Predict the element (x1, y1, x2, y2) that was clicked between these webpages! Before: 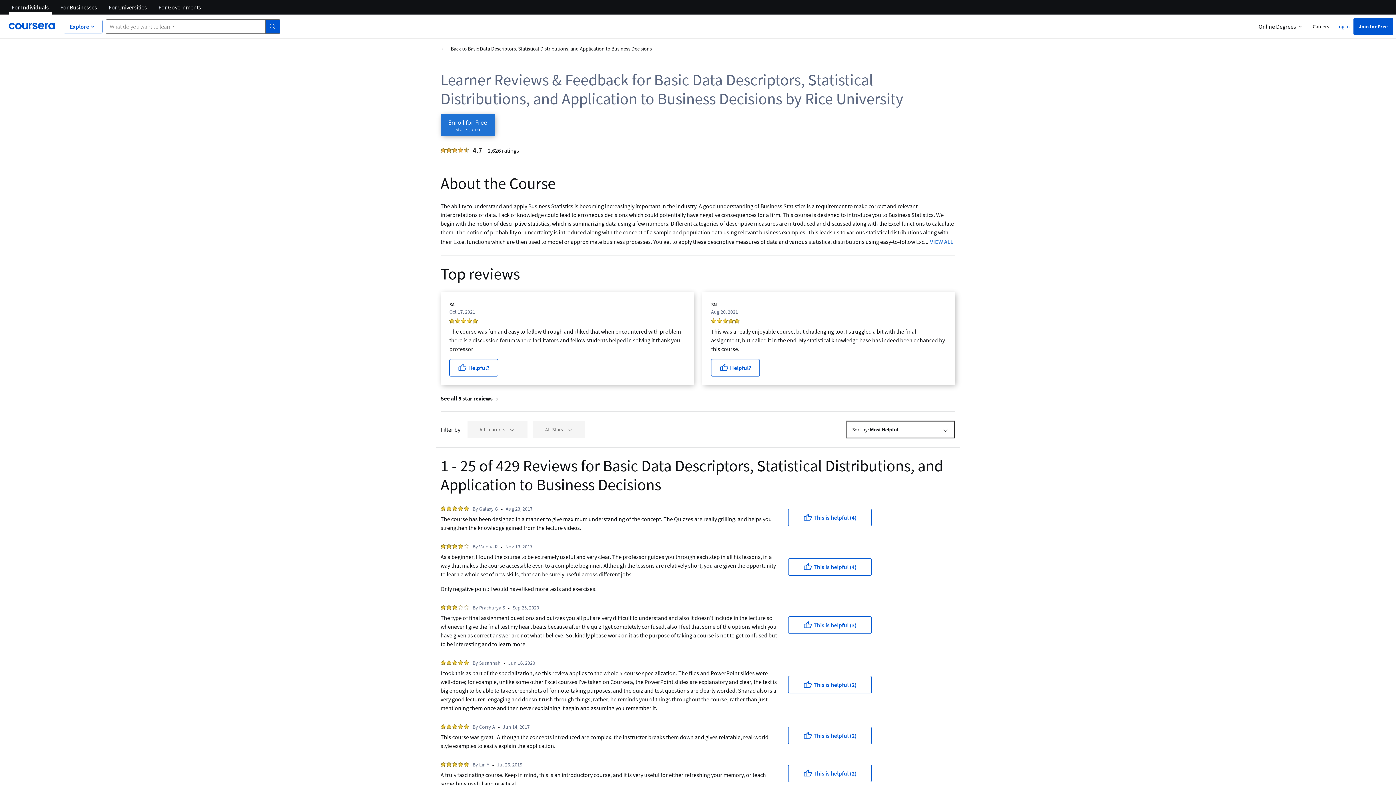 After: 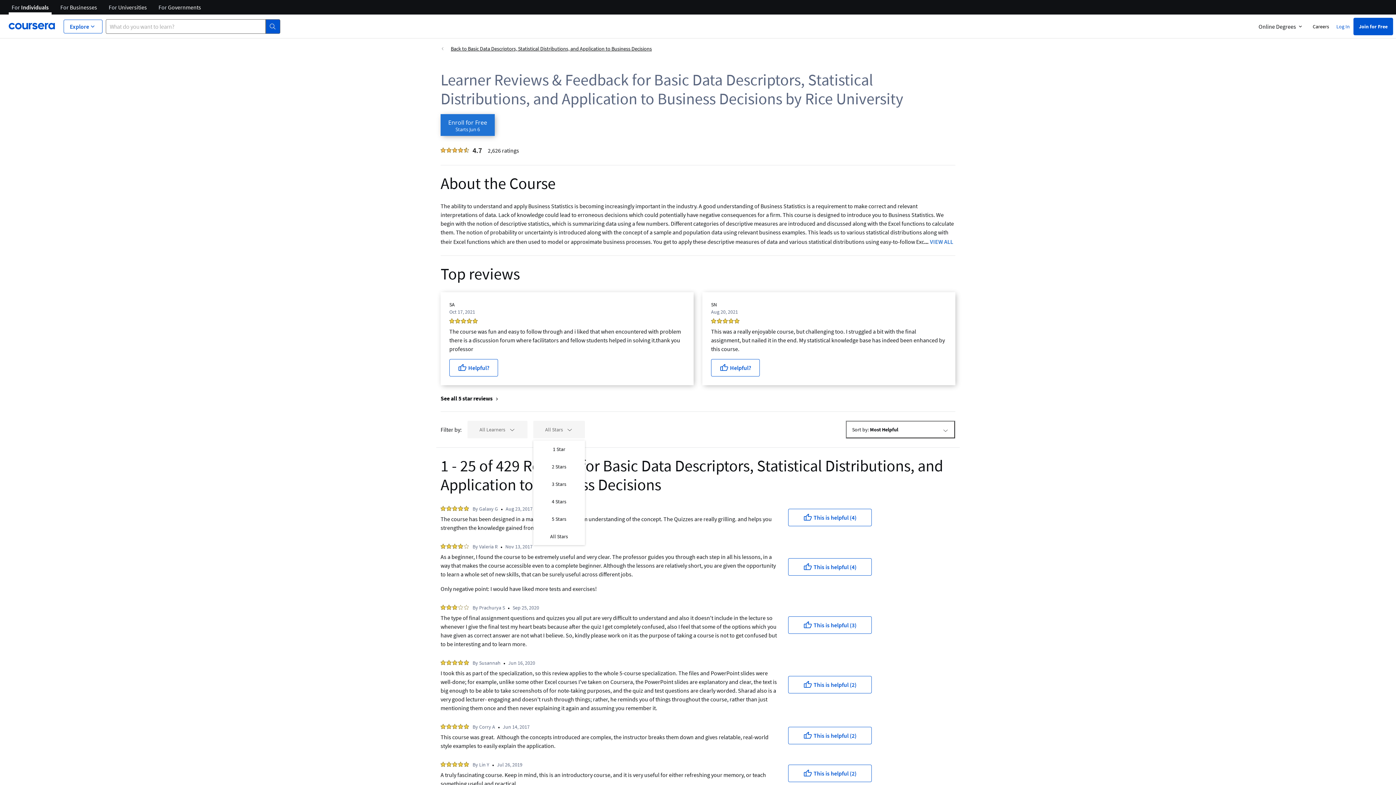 Action: label: All Stars bbox: (533, 421, 585, 438)